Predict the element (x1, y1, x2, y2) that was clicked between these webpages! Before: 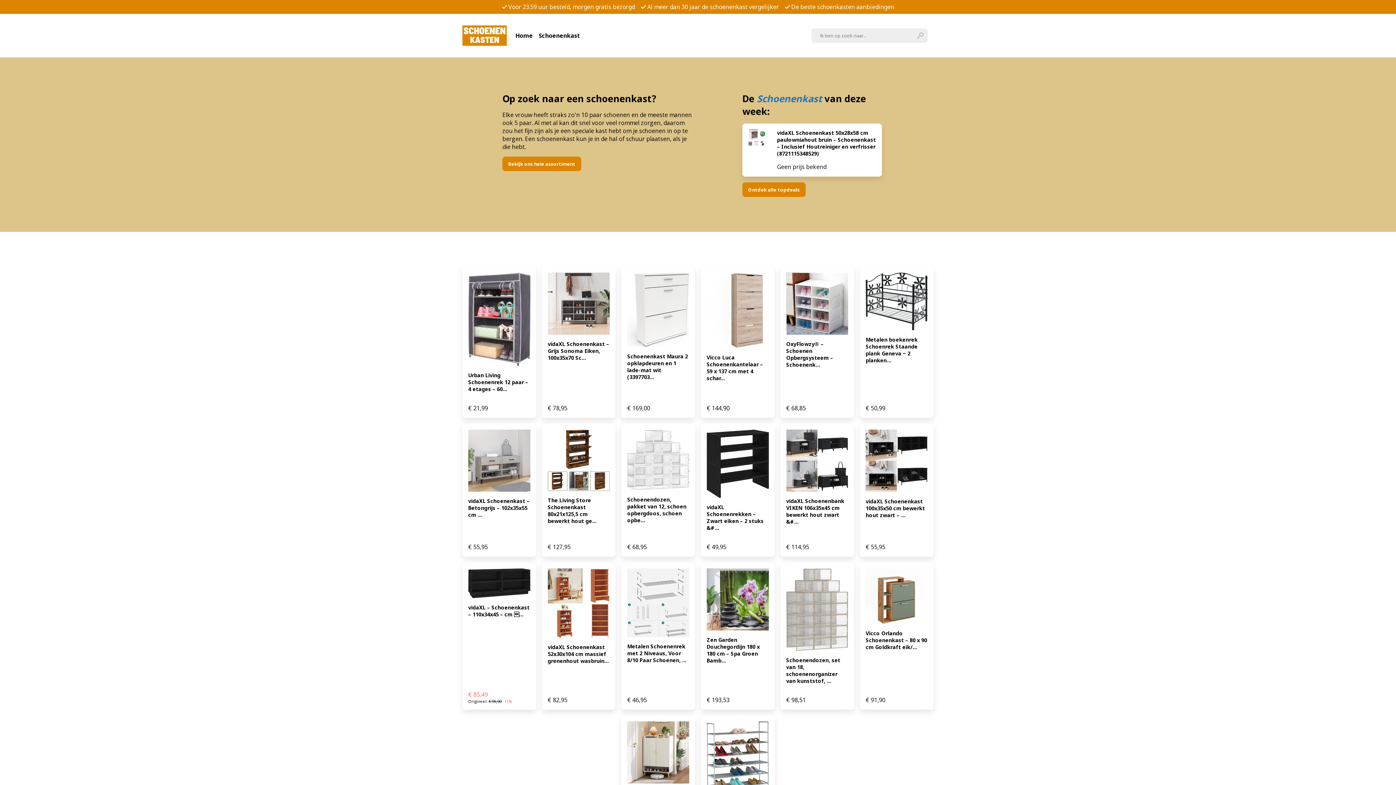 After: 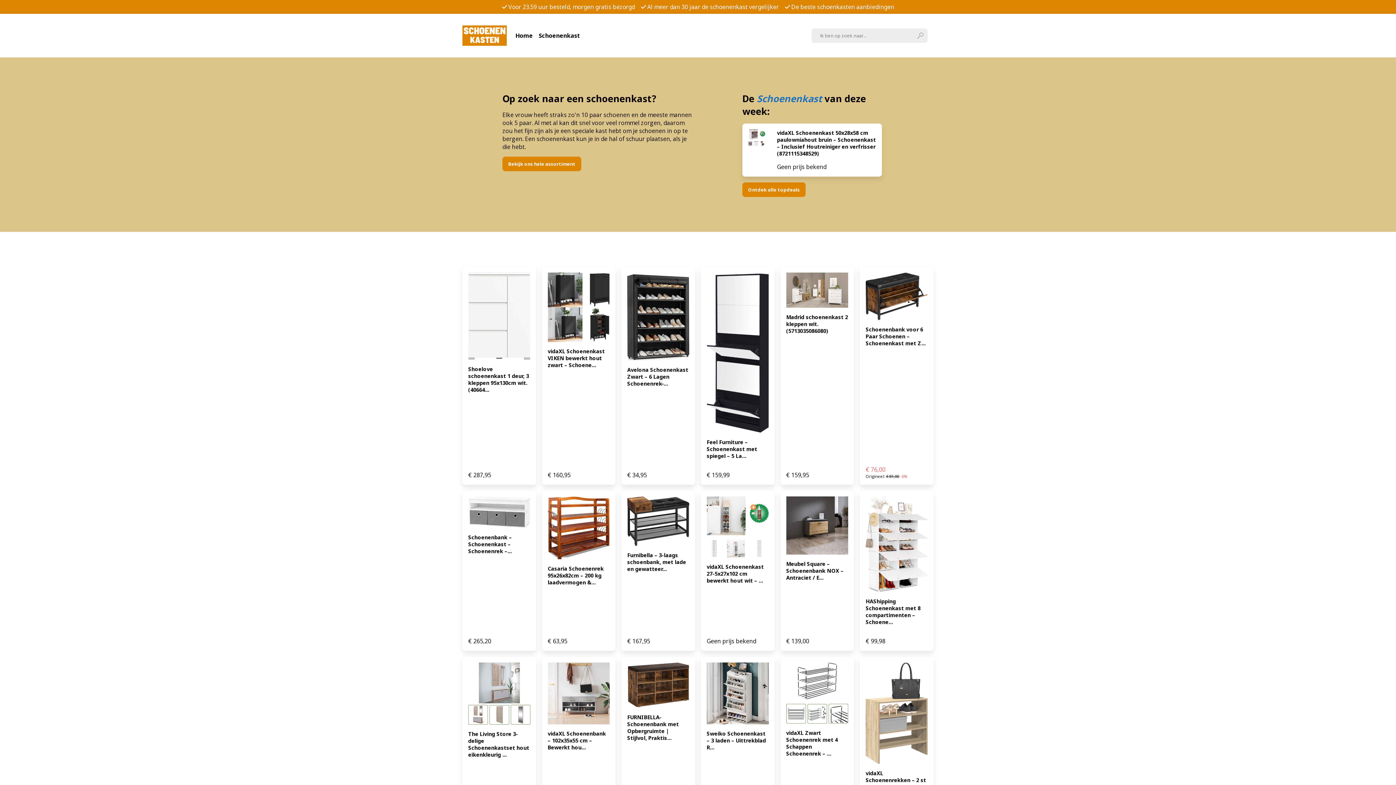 Action: bbox: (462, 39, 506, 47)